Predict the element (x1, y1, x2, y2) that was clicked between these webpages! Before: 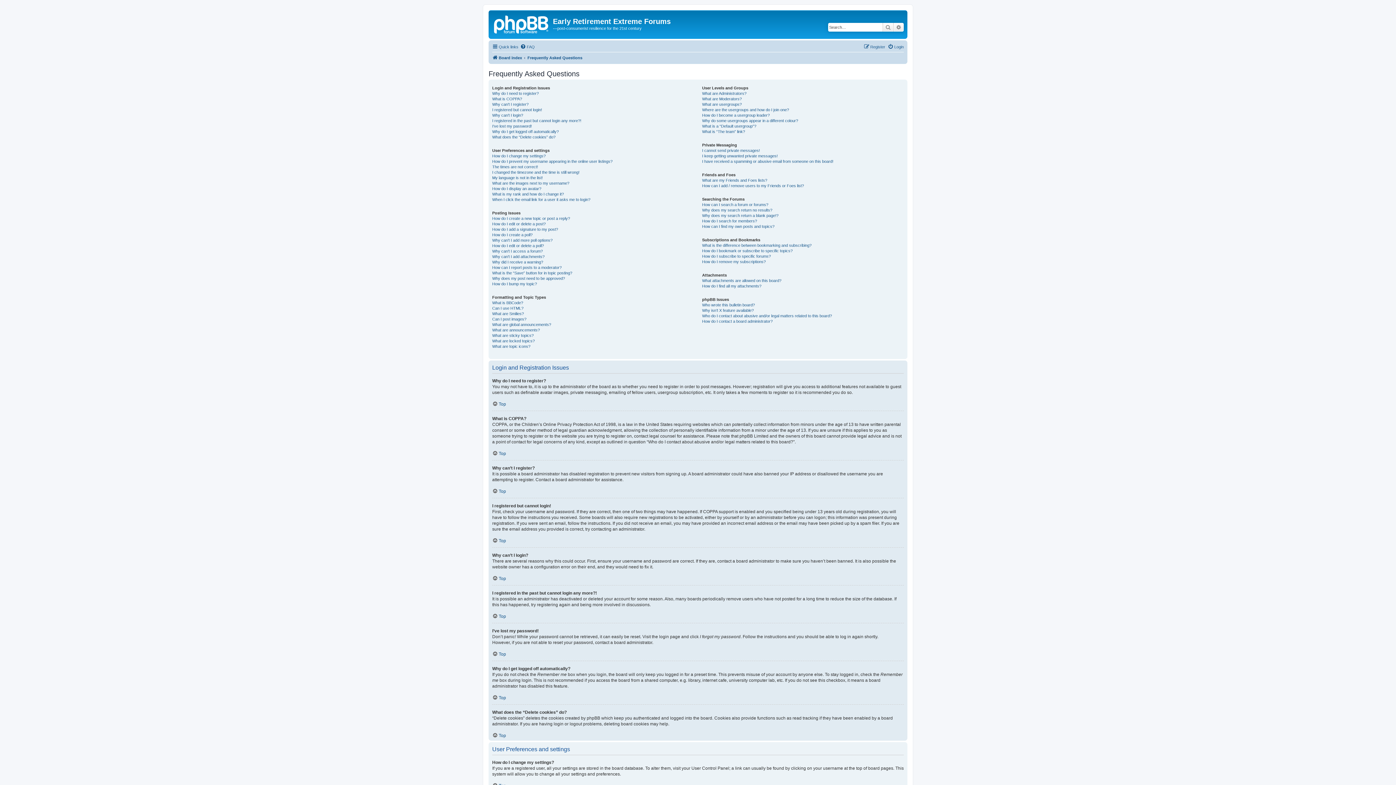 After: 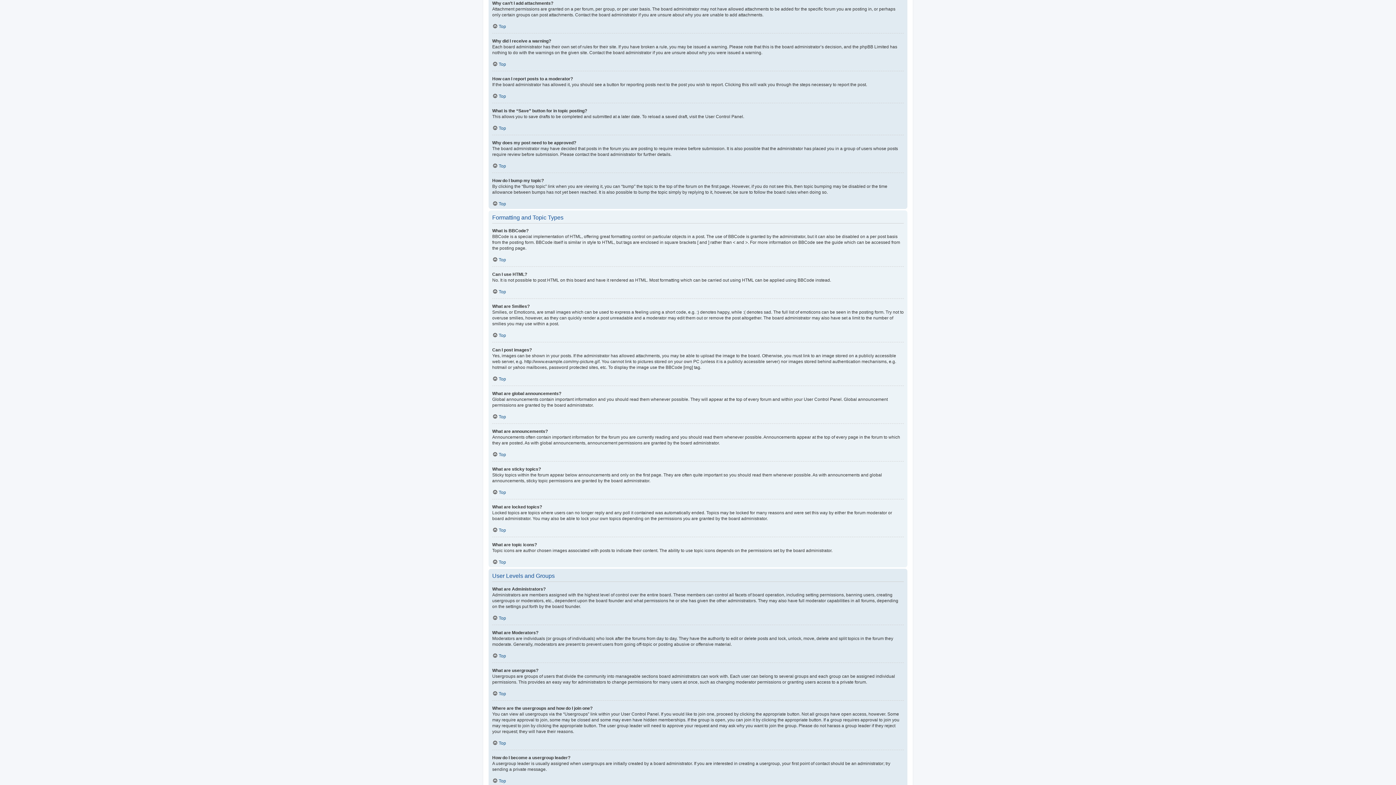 Action: label: Why can’t I add attachments? bbox: (492, 254, 544, 259)